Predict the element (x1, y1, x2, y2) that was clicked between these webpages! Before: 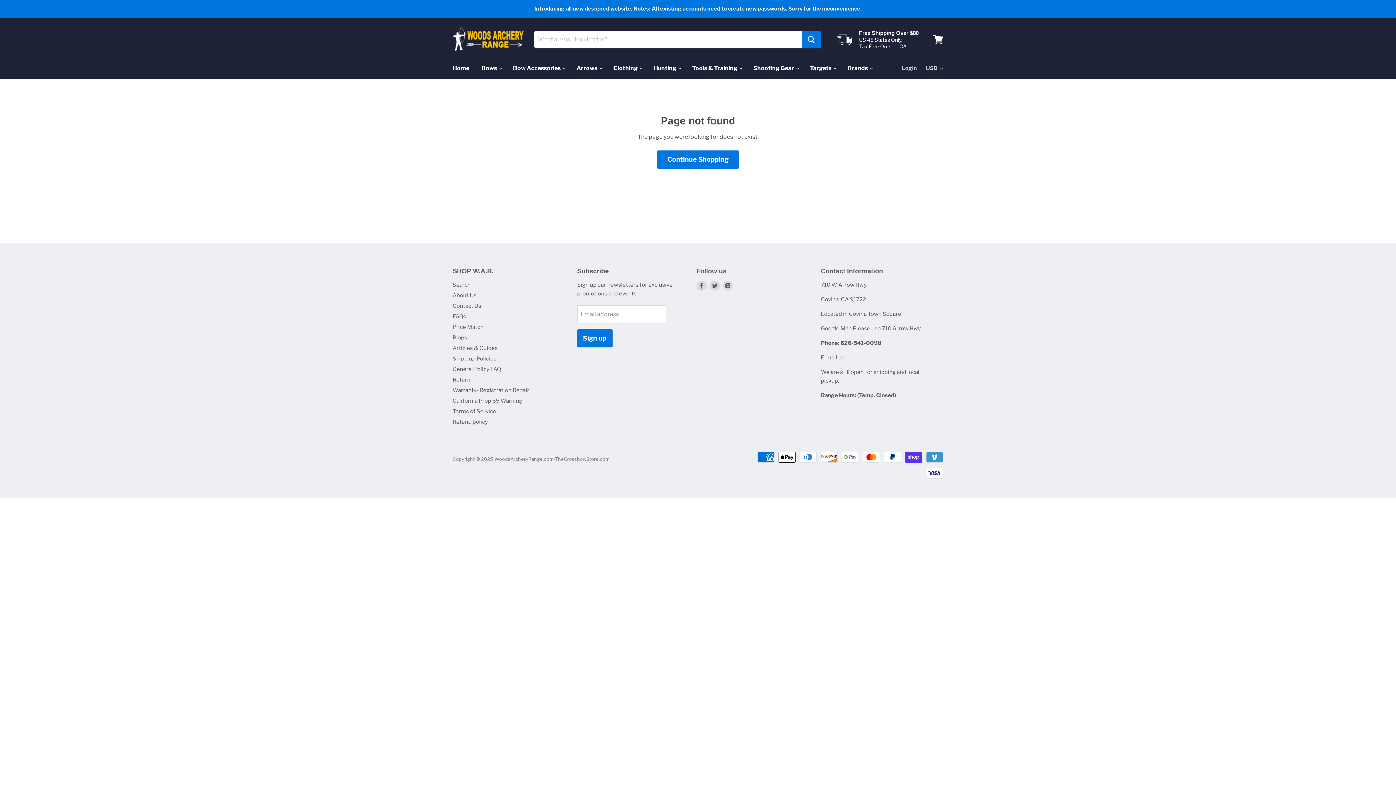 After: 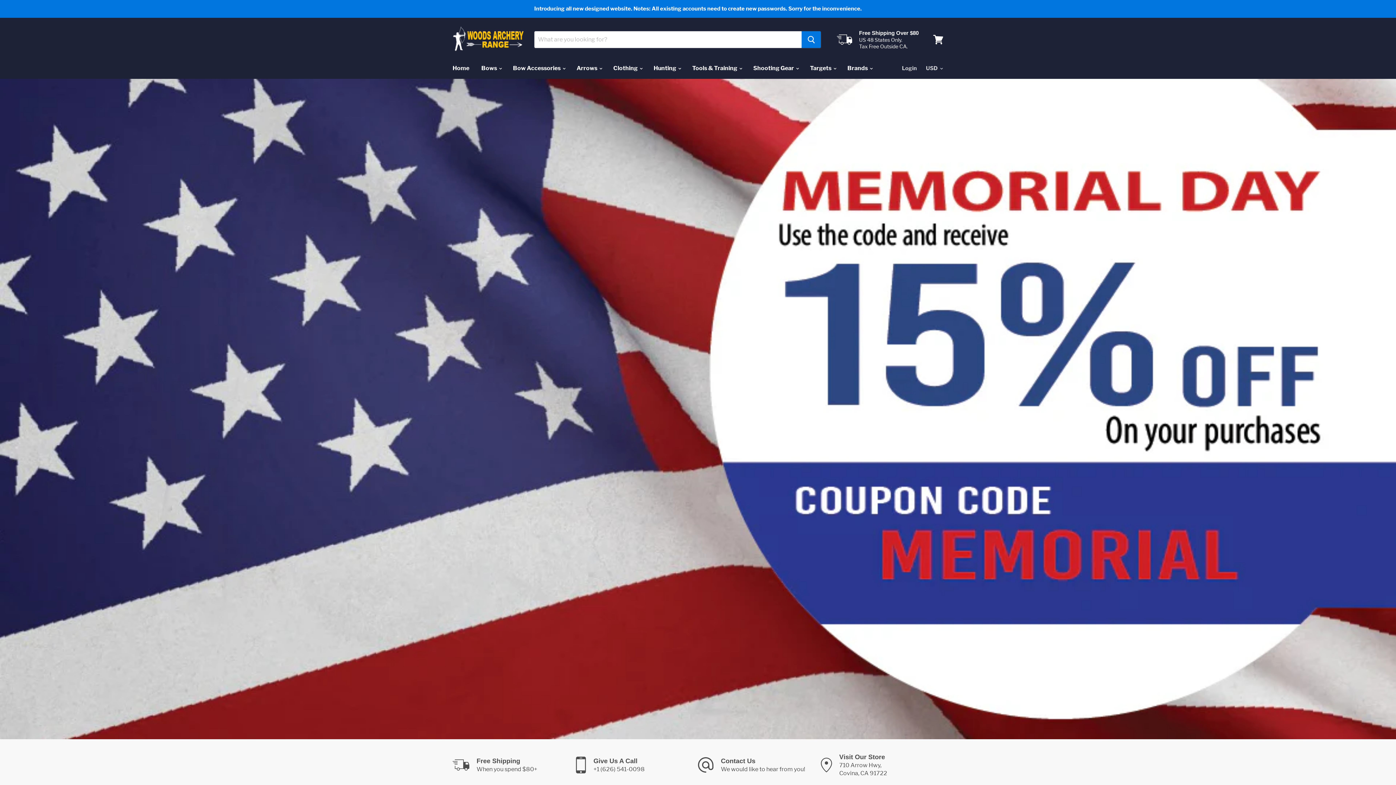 Action: bbox: (447, 60, 474, 76) label: Home